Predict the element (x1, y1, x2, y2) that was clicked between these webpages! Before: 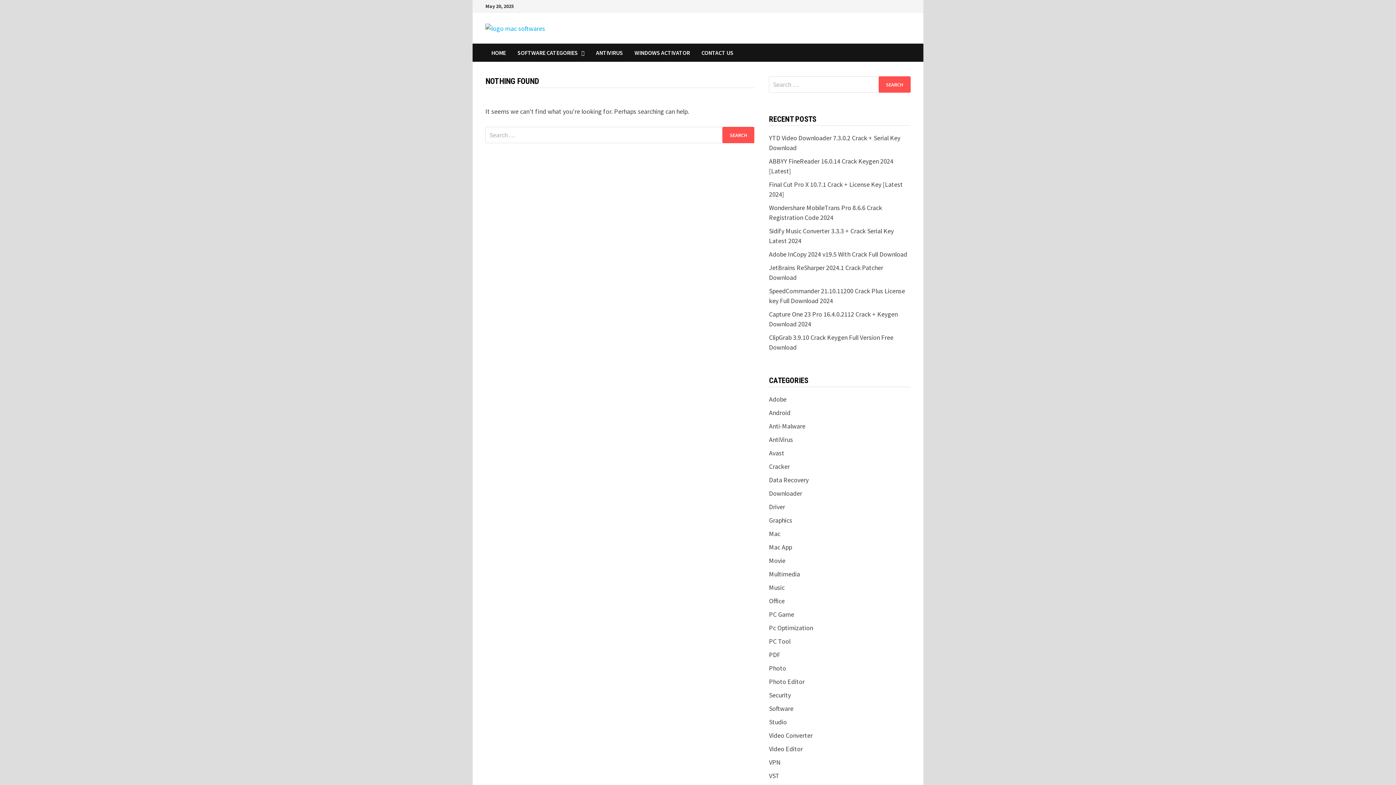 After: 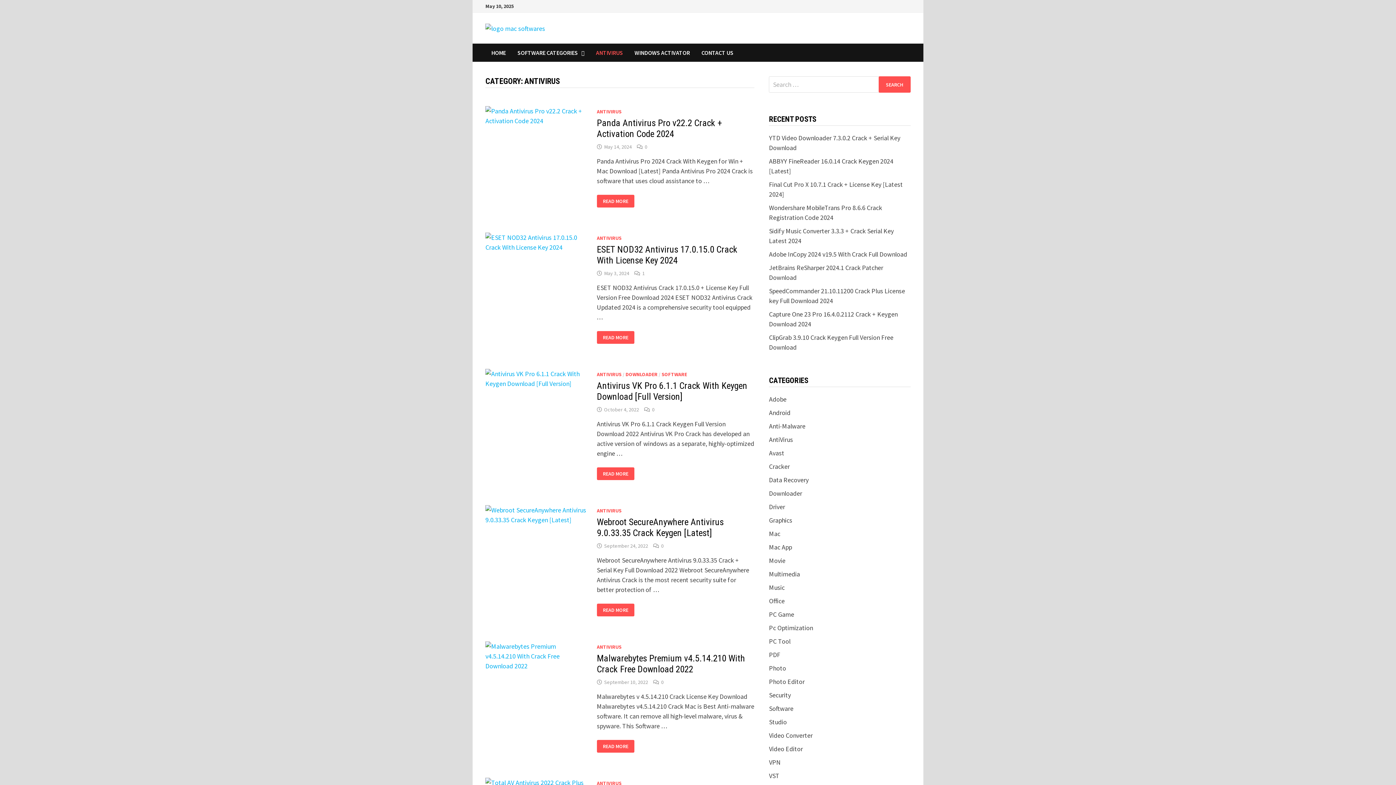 Action: bbox: (590, 43, 628, 61) label: ANTIVIRUS